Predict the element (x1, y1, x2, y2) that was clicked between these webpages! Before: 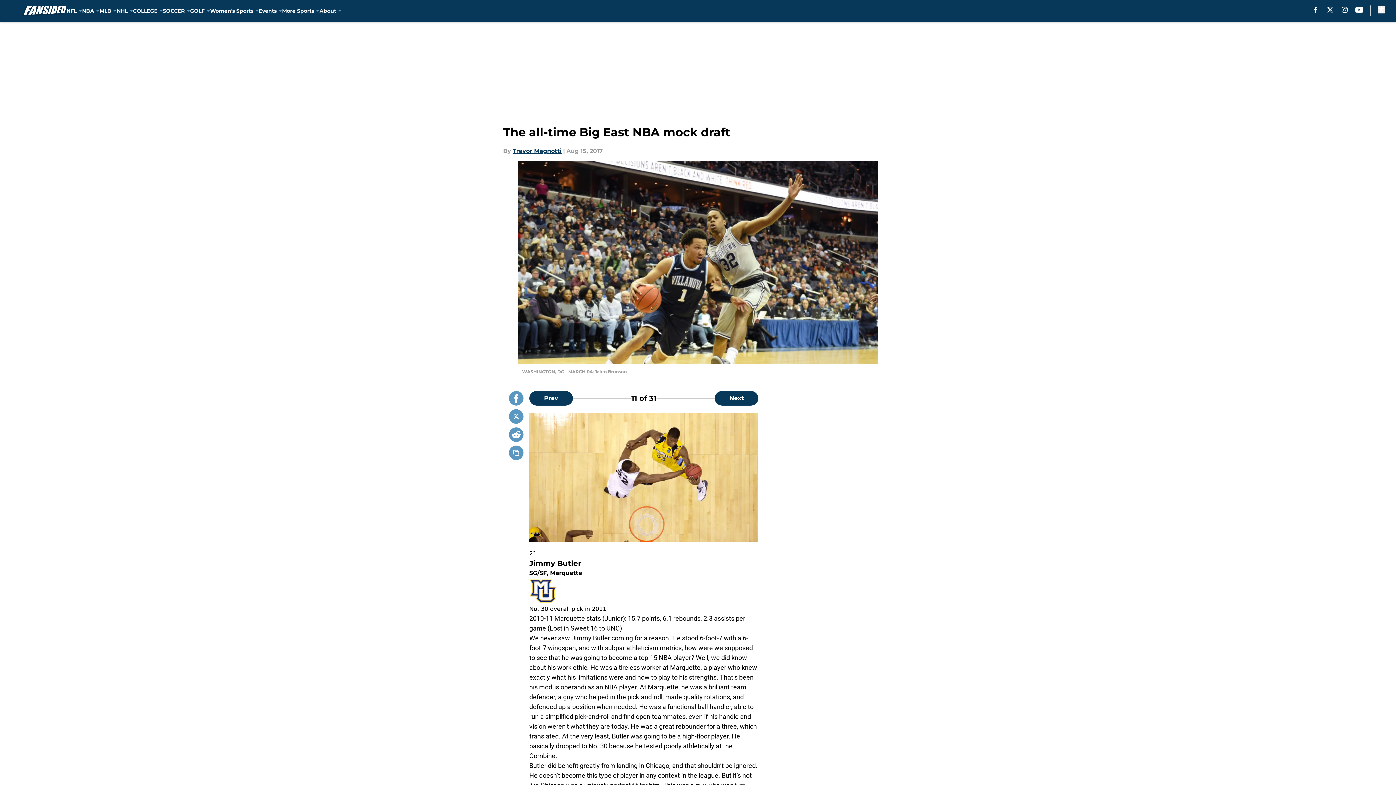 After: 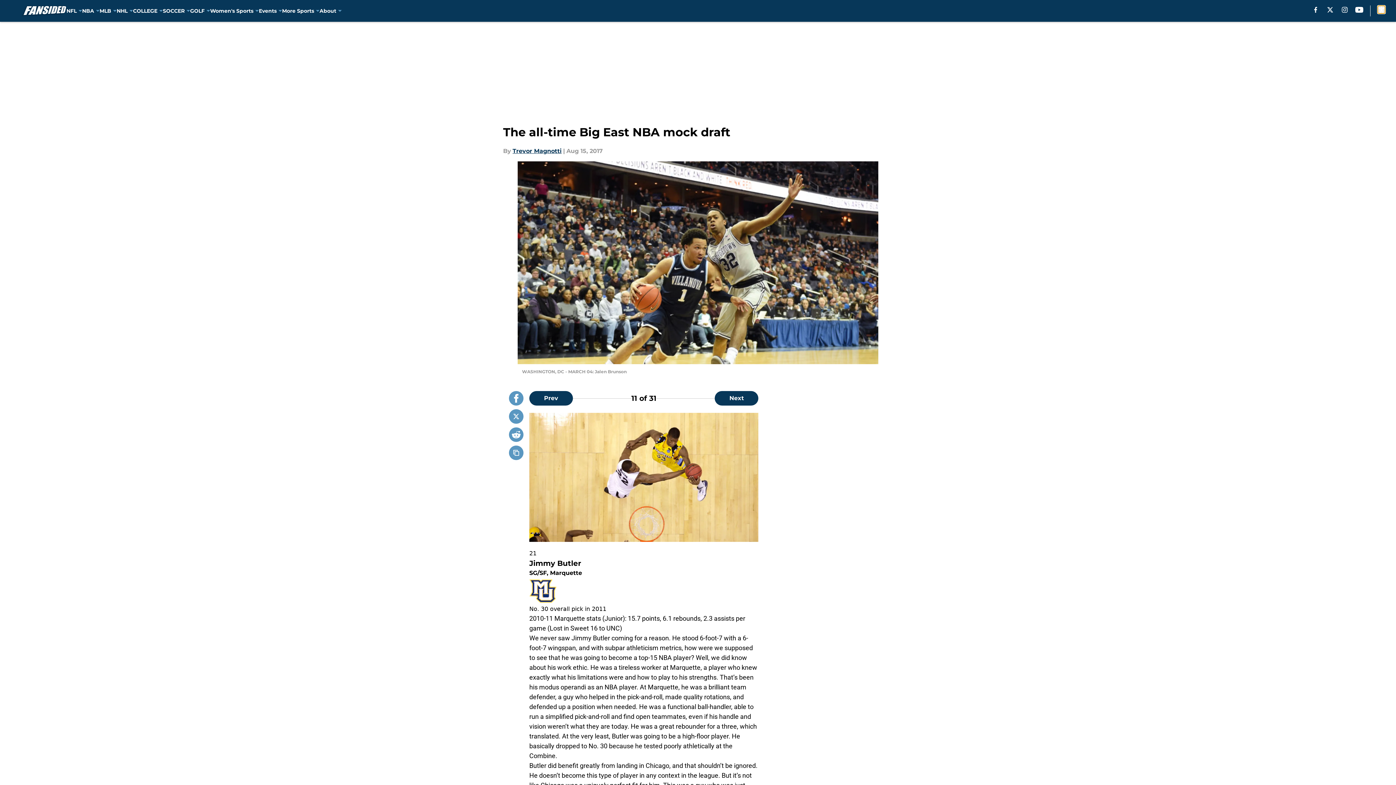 Action: bbox: (1378, 5, 1385, 13) label: accessibility